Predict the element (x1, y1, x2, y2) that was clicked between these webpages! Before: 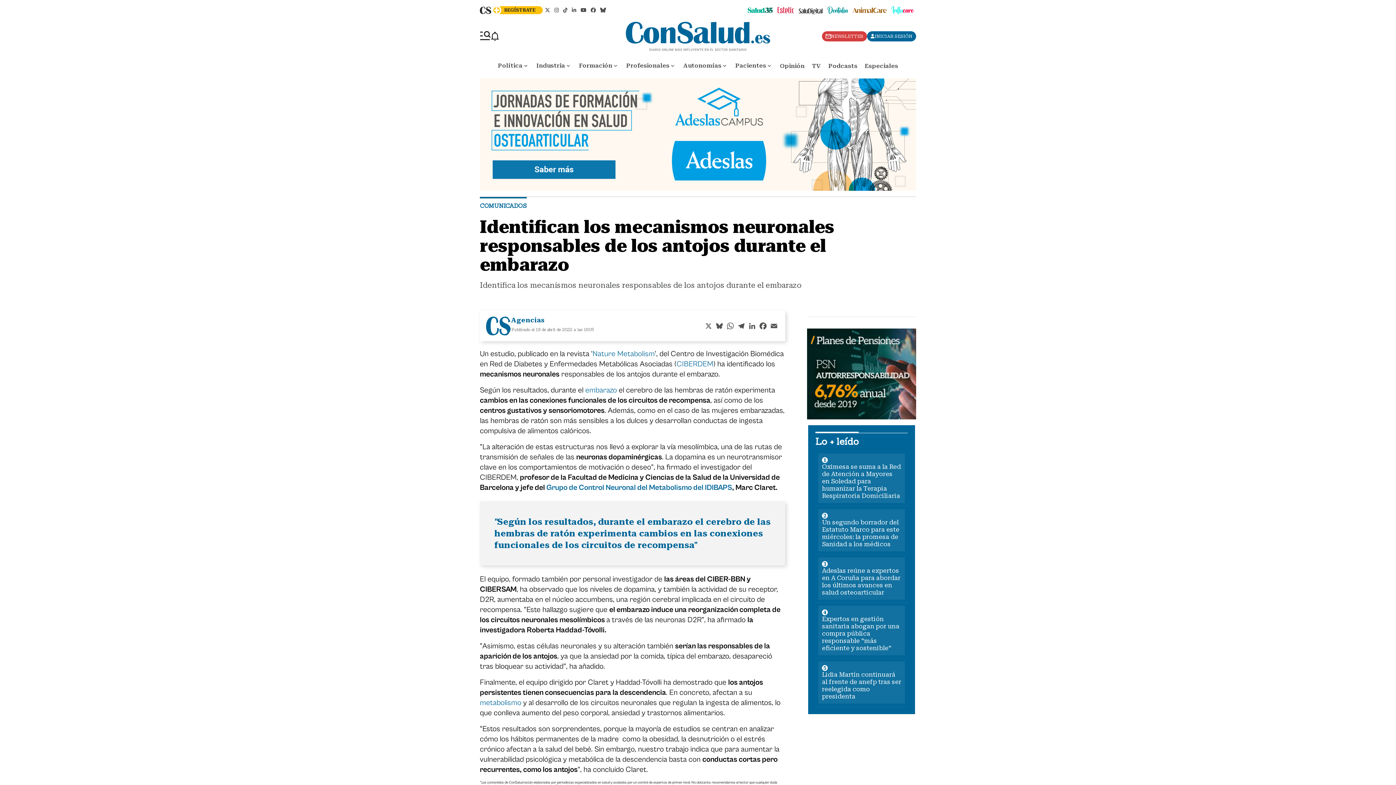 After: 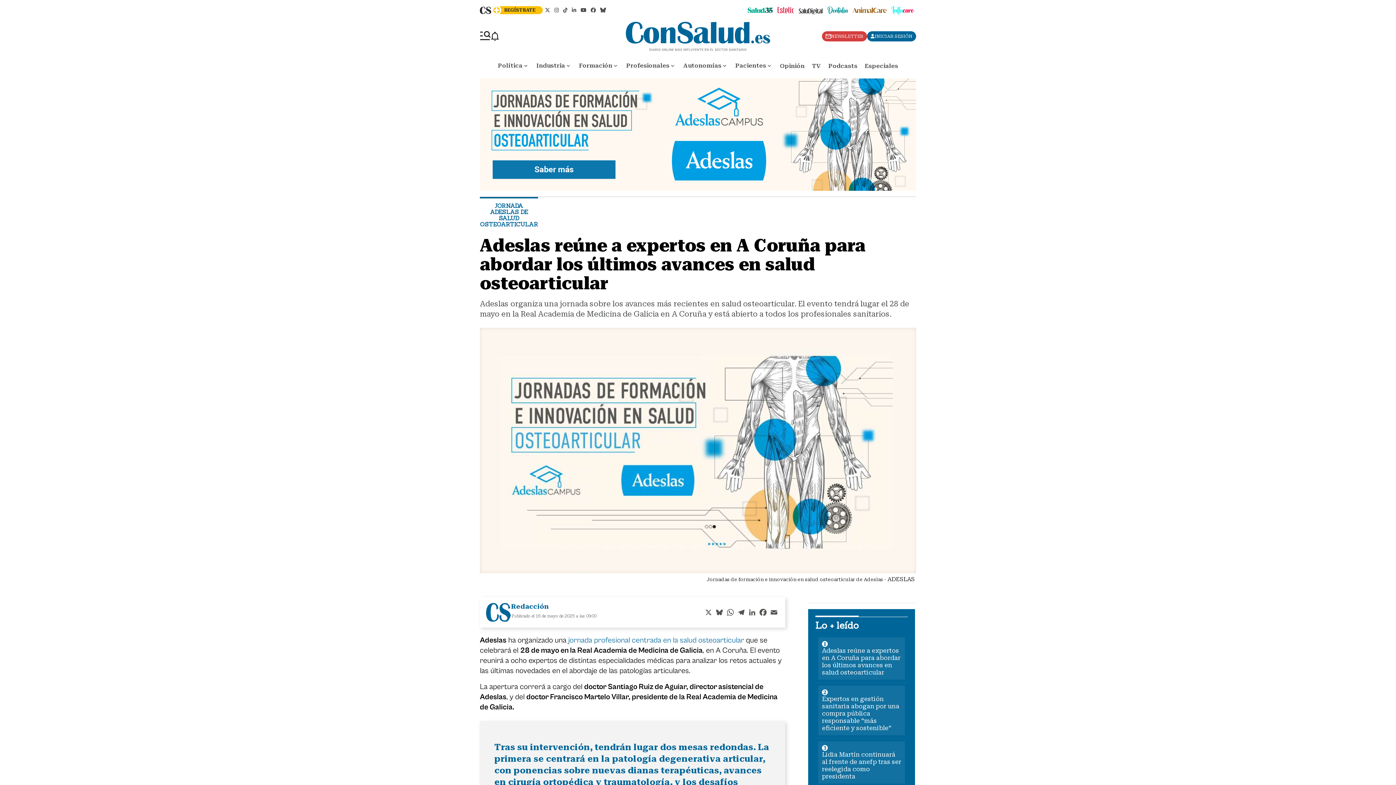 Action: label: 3
Adeslas reúne a expertos en A Coruña para abordar los últimos avances en salud osteoarticular bbox: (818, 557, 905, 600)